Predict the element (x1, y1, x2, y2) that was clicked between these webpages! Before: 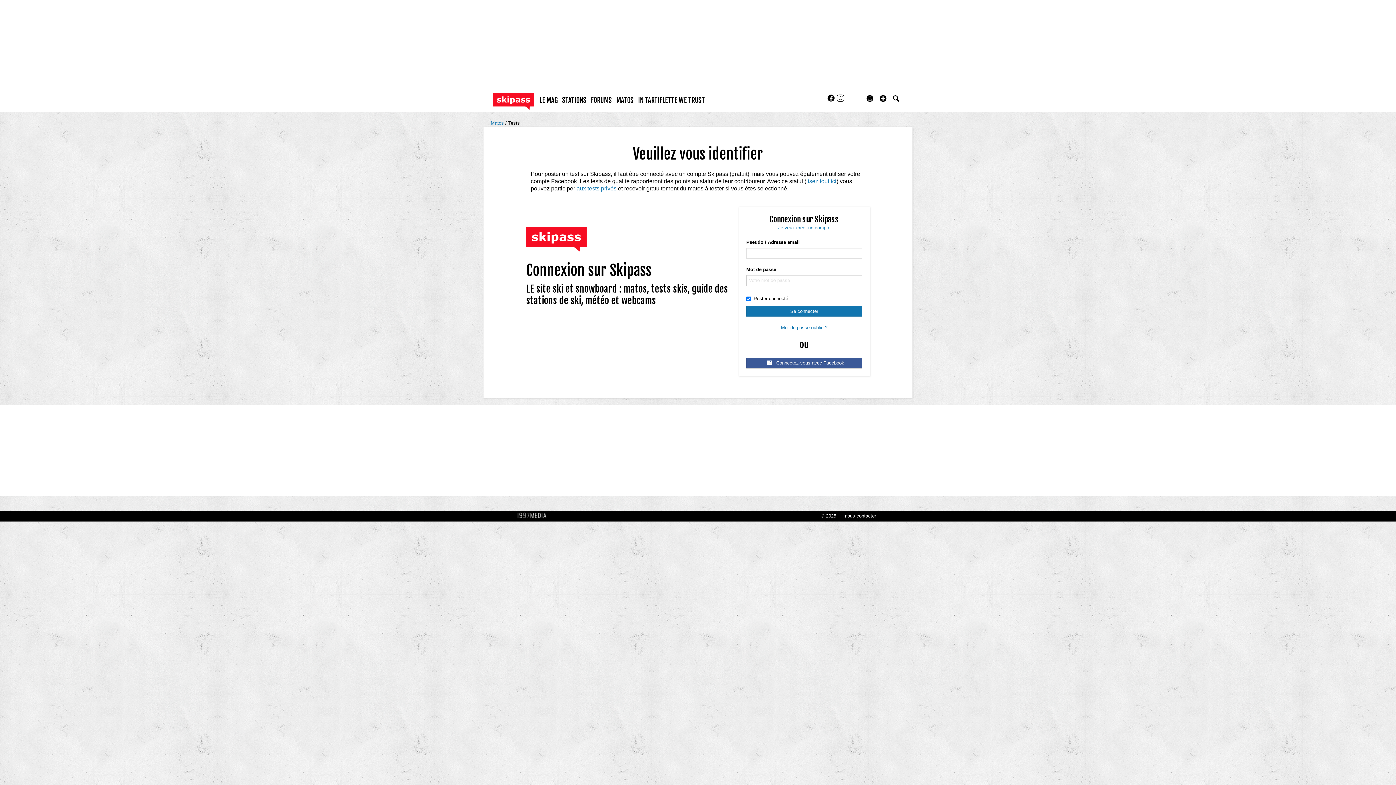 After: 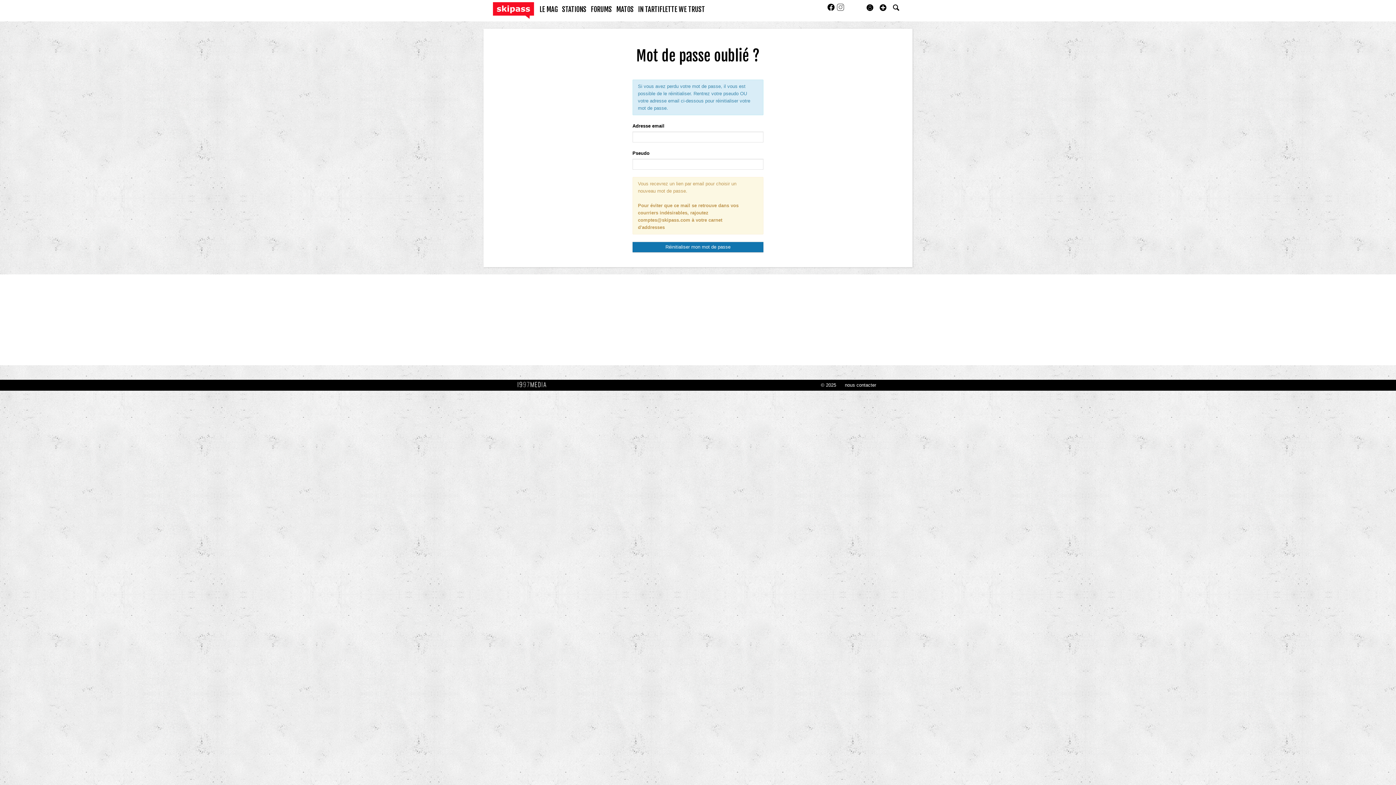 Action: bbox: (781, 325, 827, 330) label: Mot de passe oublié ?